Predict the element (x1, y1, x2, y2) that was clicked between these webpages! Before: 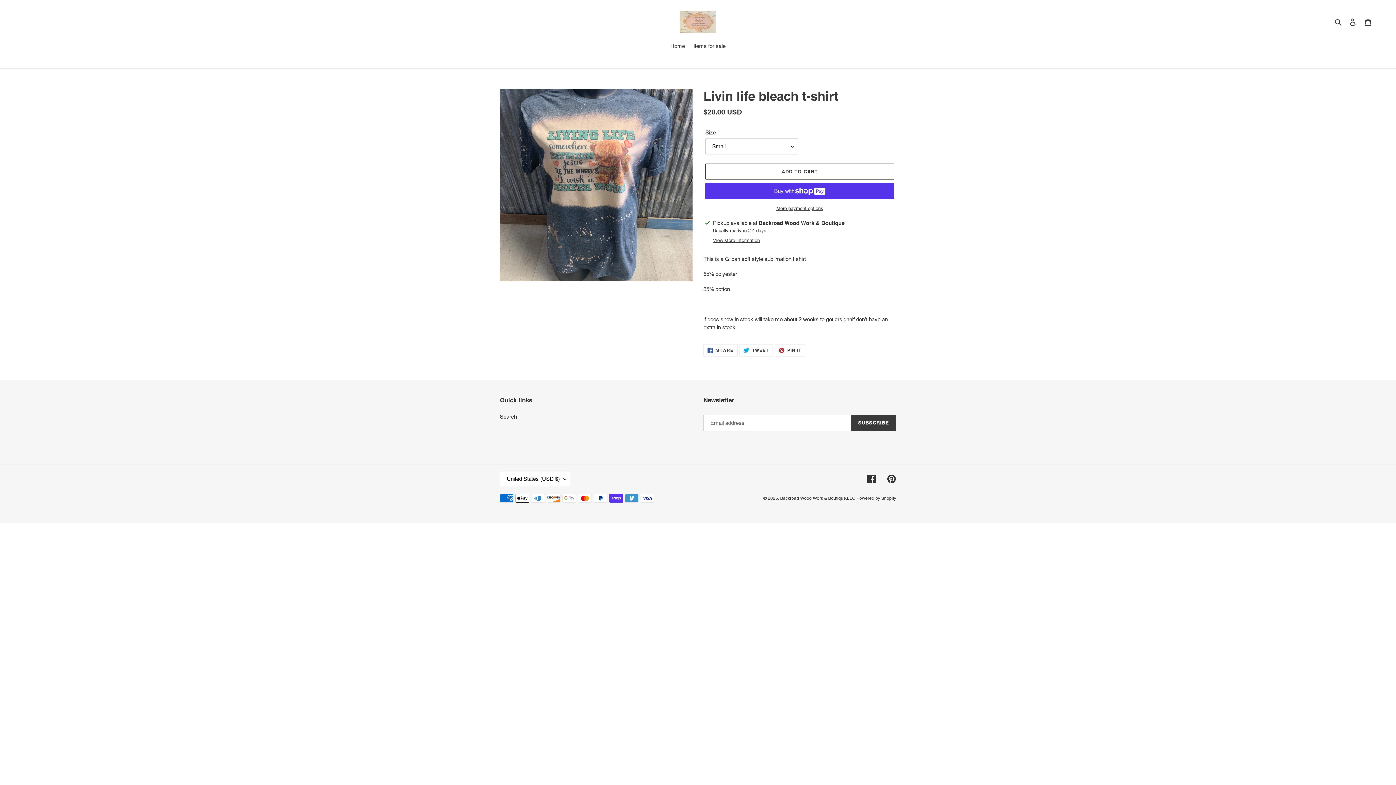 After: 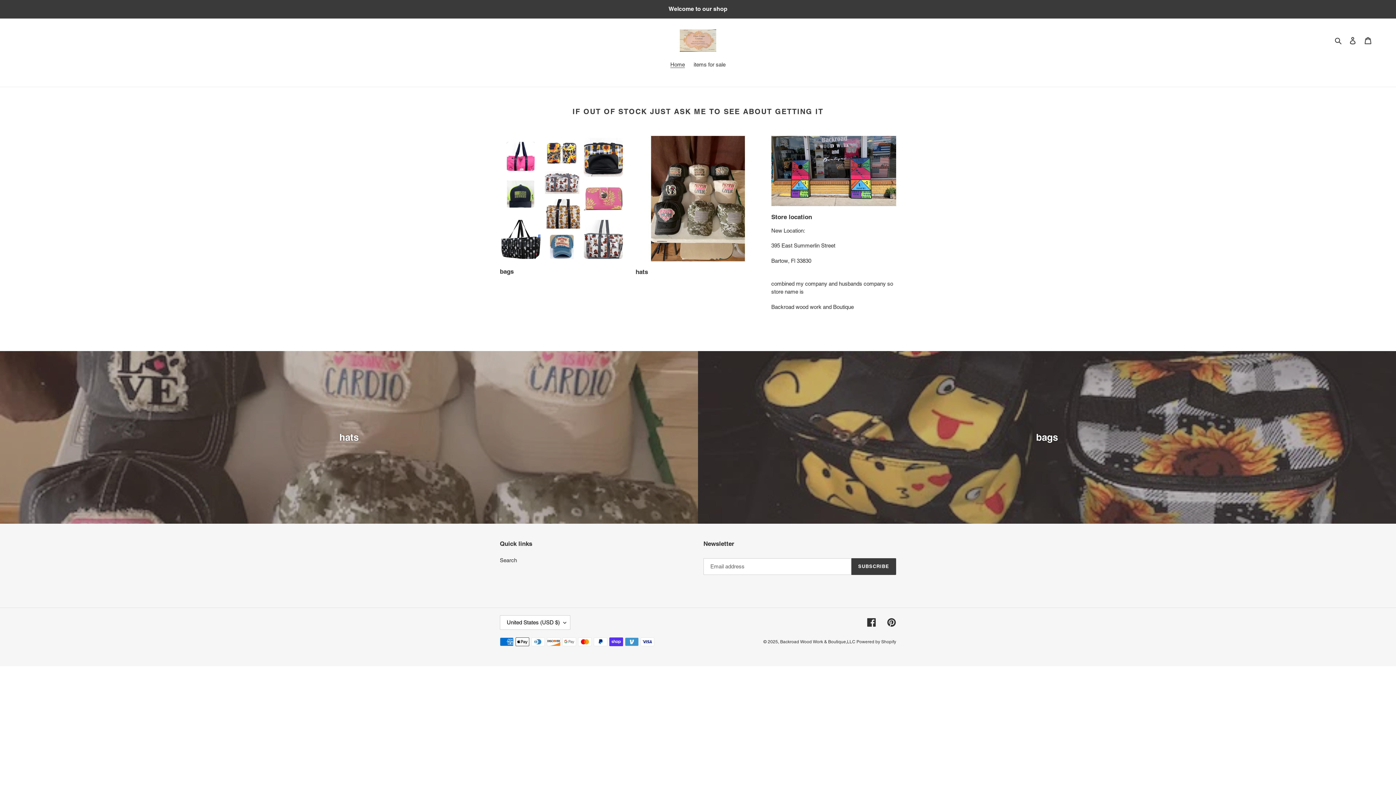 Action: bbox: (679, 10, 716, 32)